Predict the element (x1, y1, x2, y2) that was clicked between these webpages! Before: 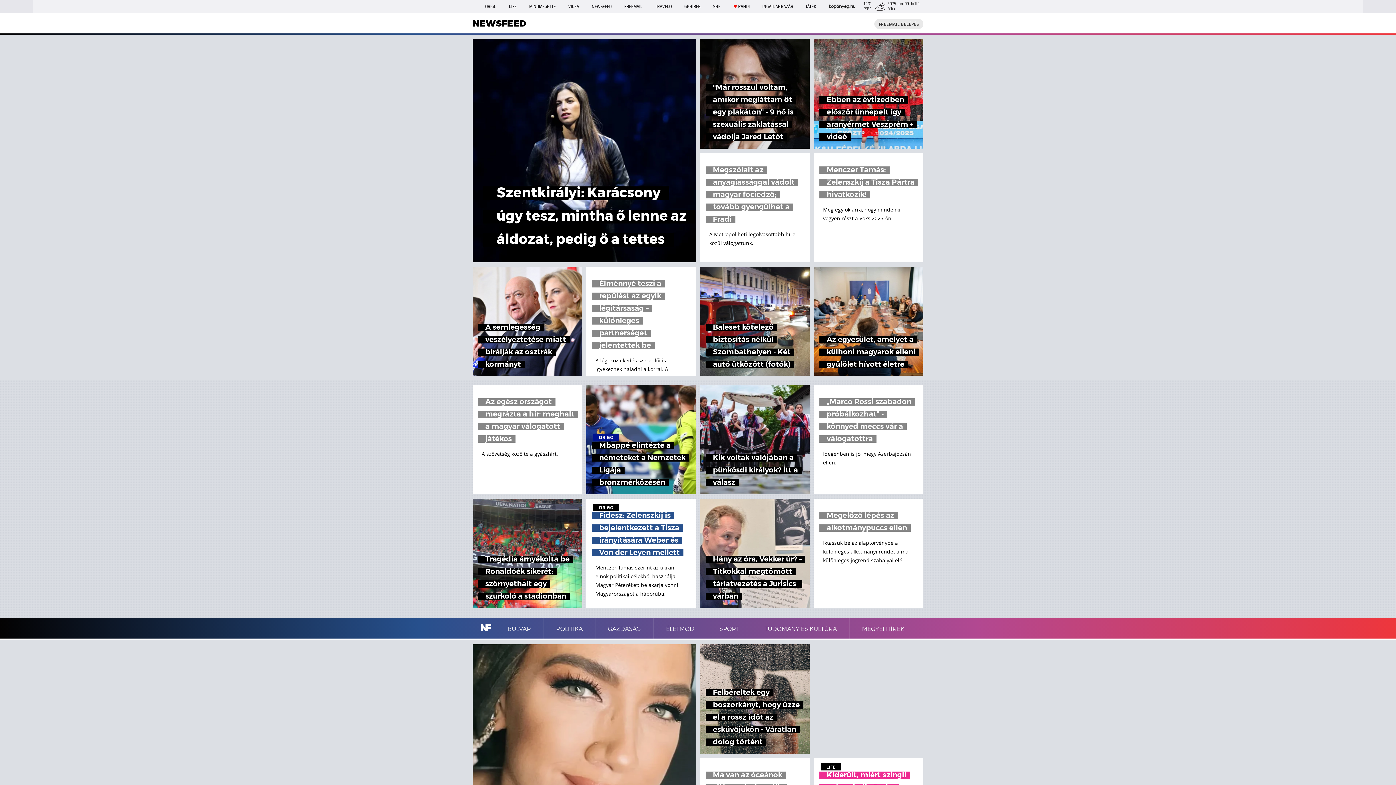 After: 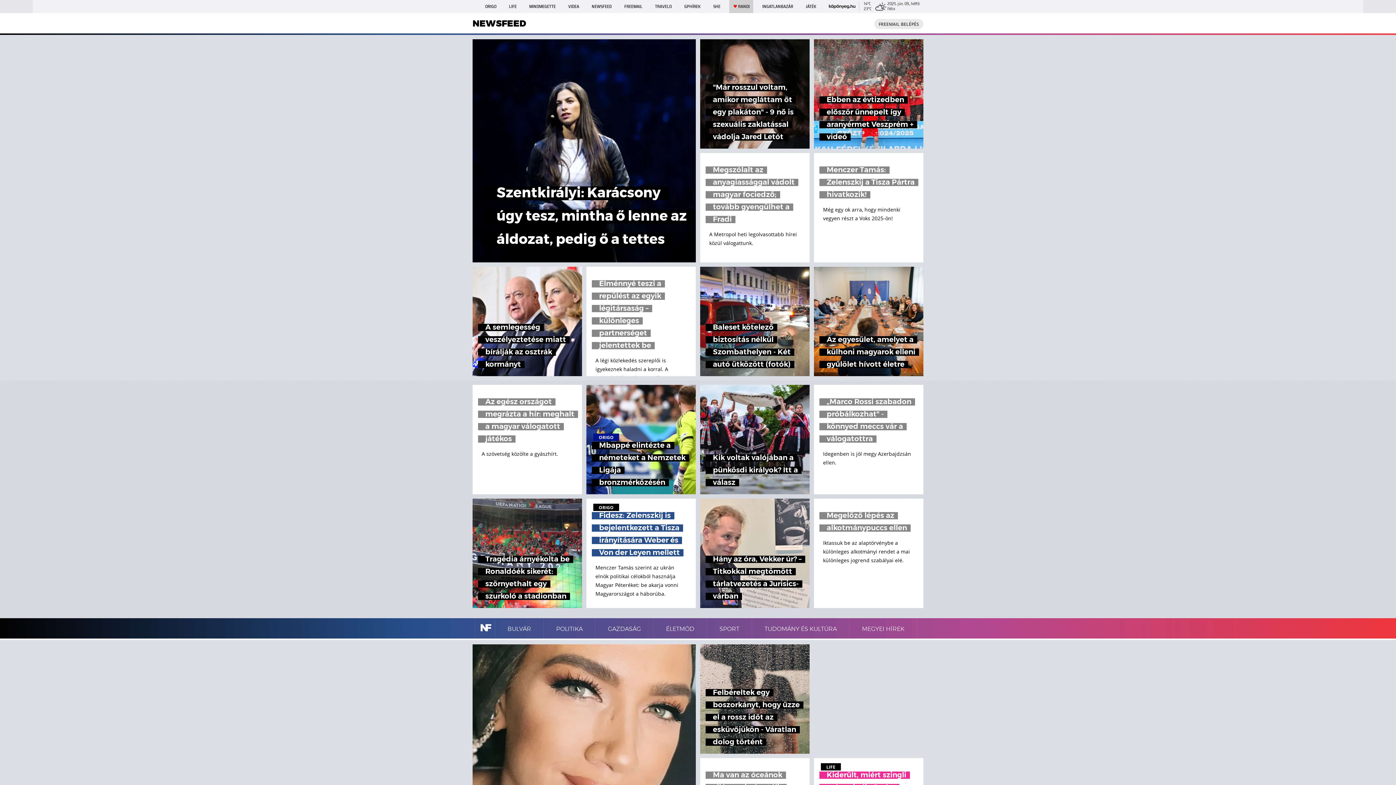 Action: bbox: (729, 0, 753, 13) label: RANDI